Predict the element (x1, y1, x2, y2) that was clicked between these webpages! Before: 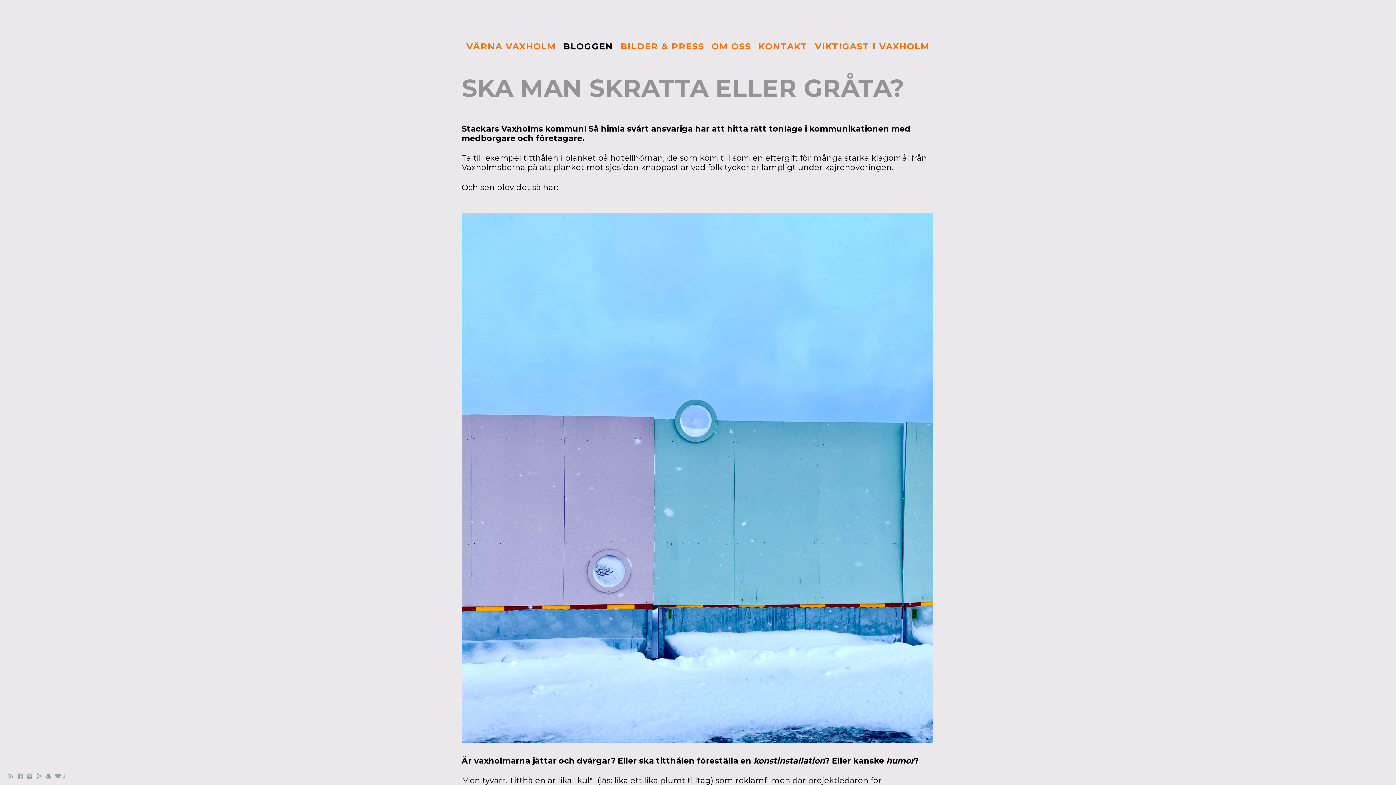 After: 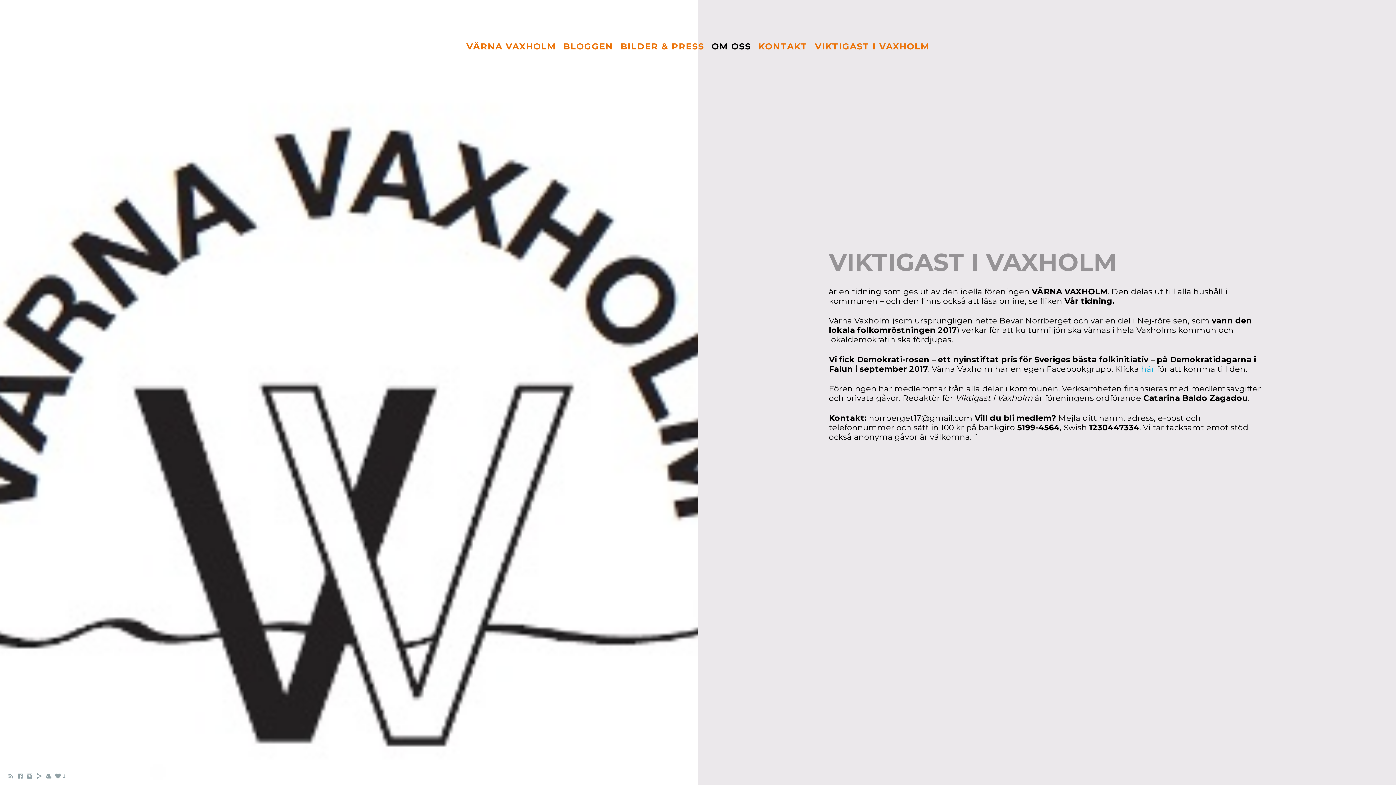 Action: label: OM OSS bbox: (711, 41, 751, 51)